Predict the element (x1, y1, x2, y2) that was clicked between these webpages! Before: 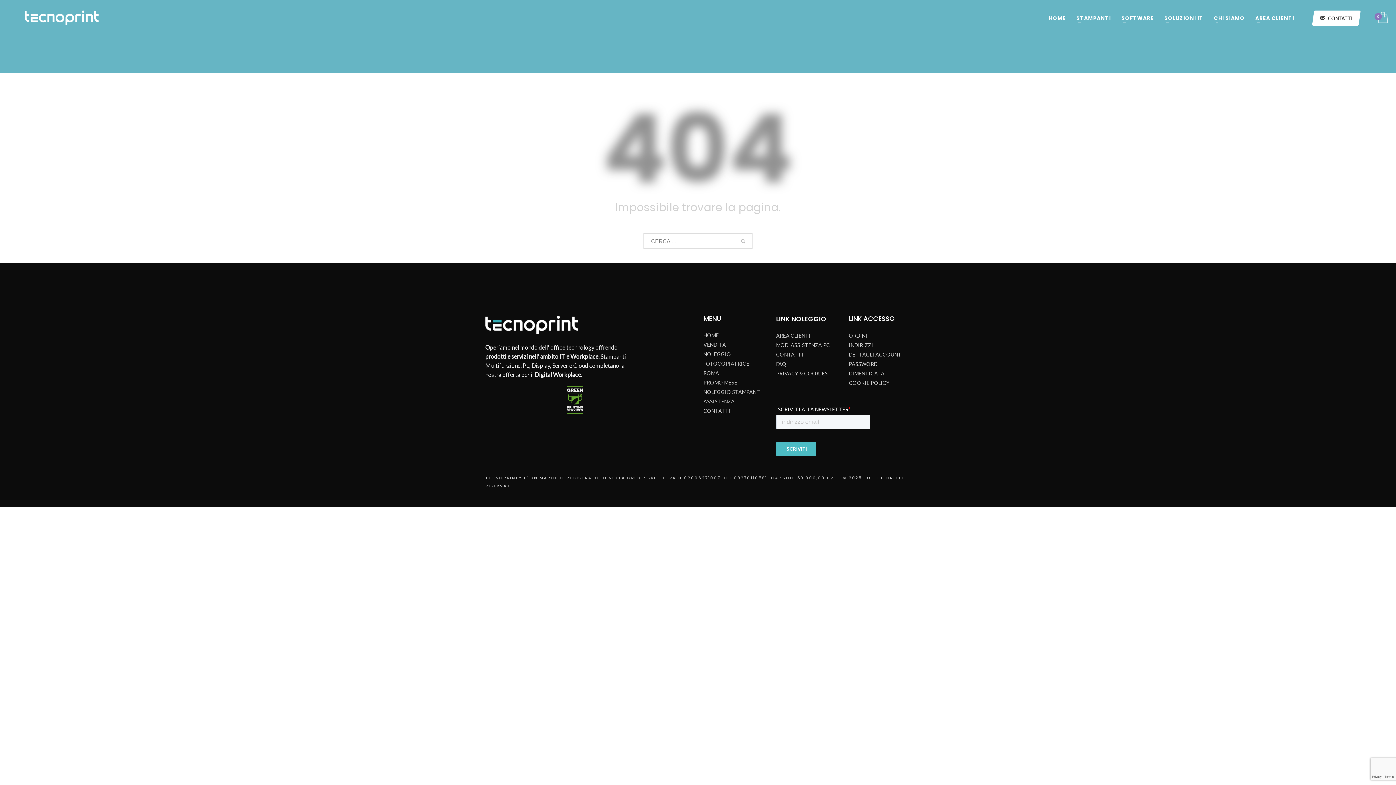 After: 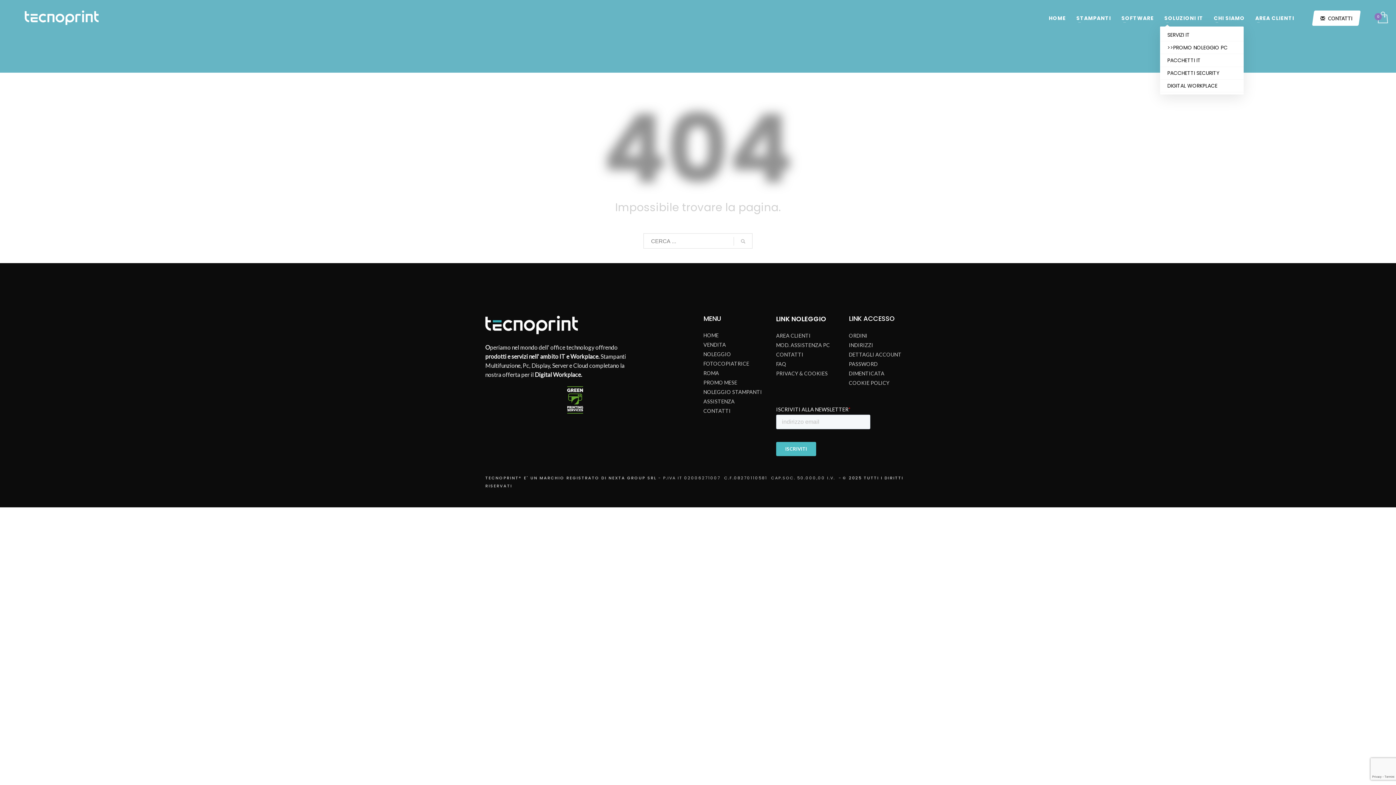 Action: bbox: (1160, 13, 1208, 22) label: SOLUZIONI IT